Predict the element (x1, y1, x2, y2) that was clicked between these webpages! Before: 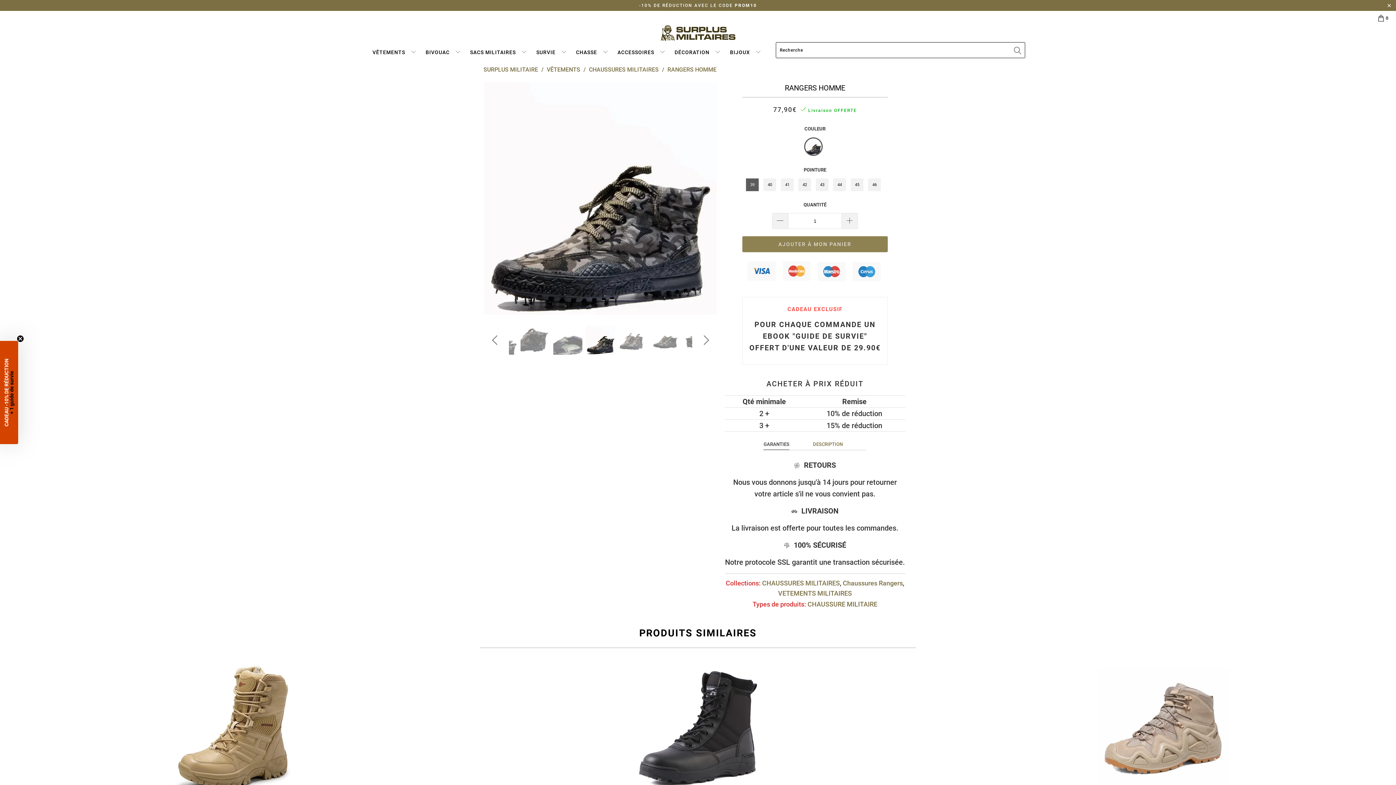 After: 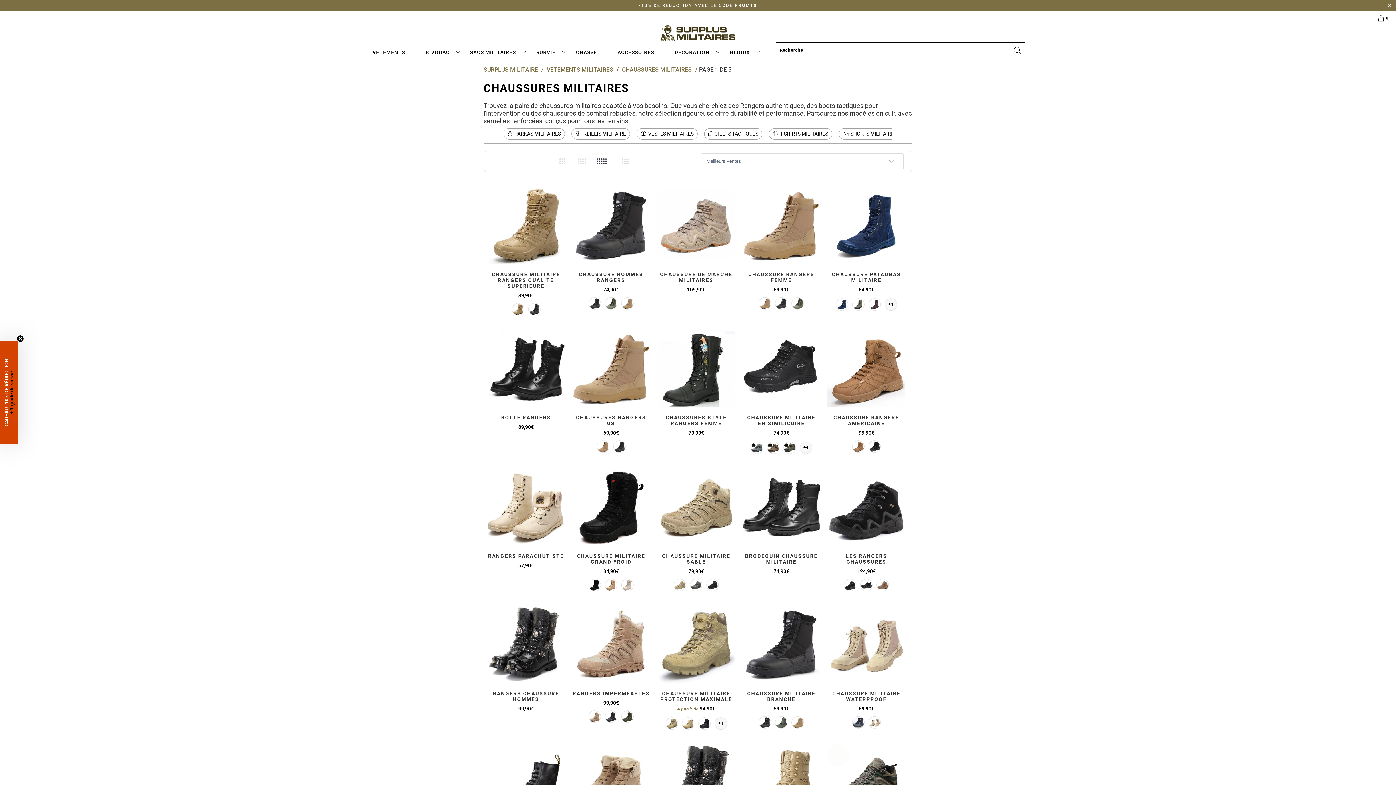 Action: label: CHAUSSURES MILITAIRES bbox: (762, 579, 840, 587)